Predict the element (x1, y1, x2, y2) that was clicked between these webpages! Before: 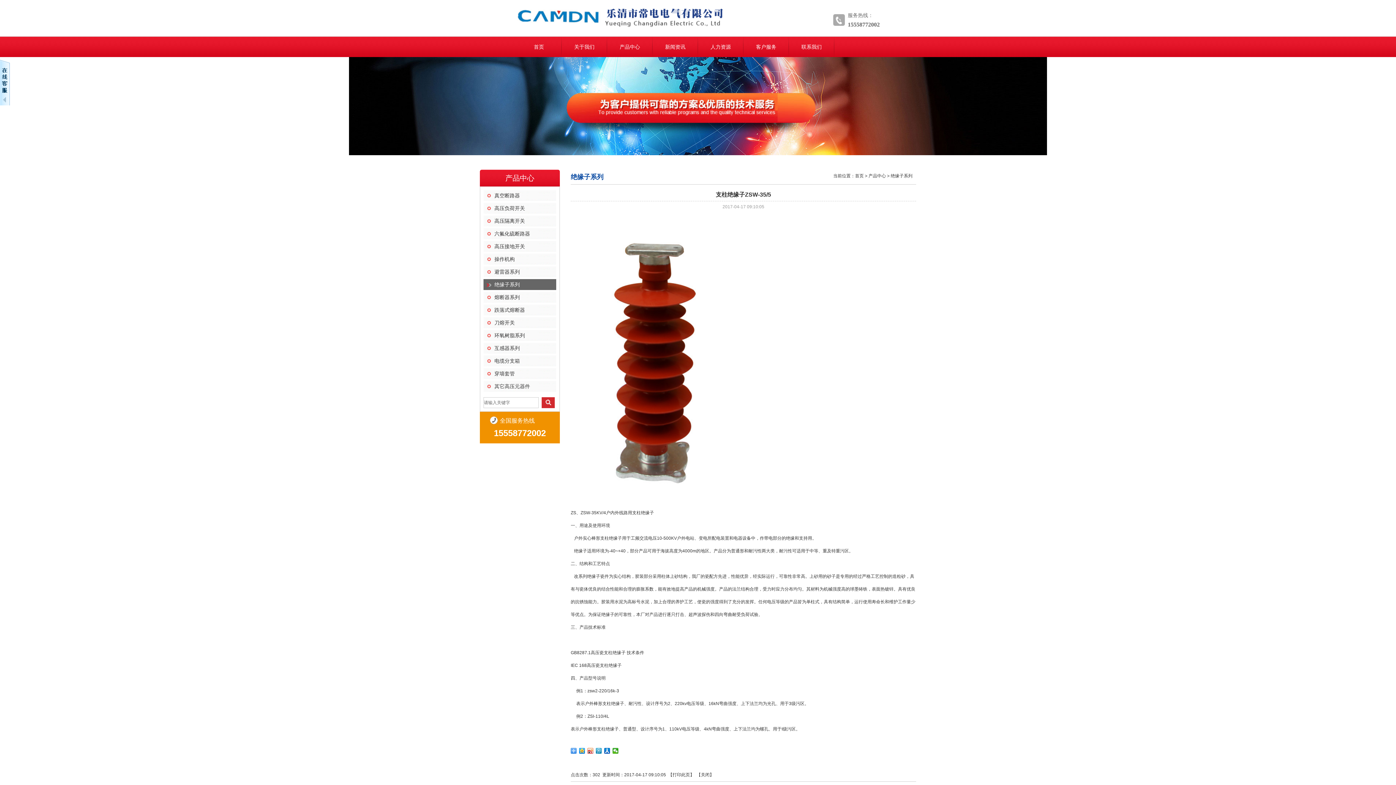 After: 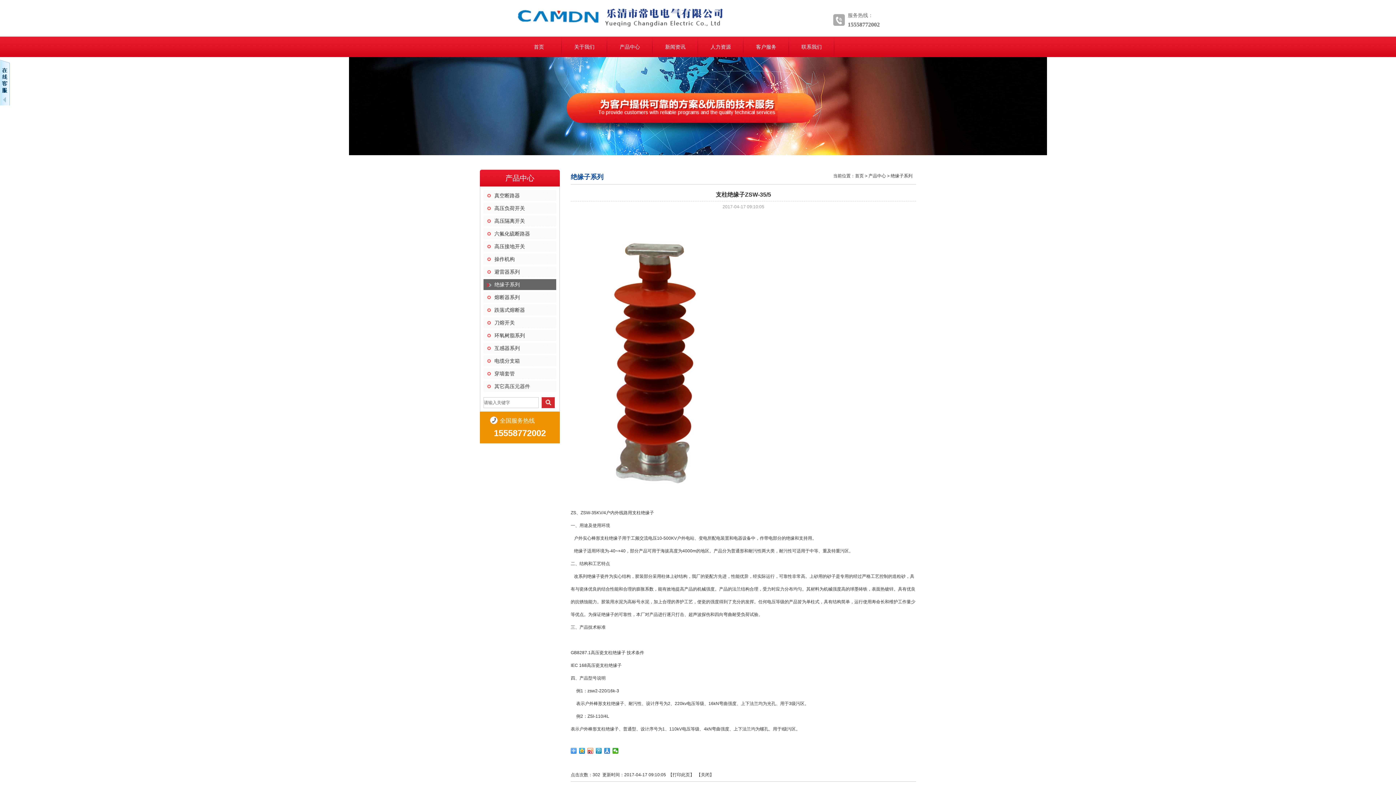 Action: bbox: (604, 748, 610, 754)